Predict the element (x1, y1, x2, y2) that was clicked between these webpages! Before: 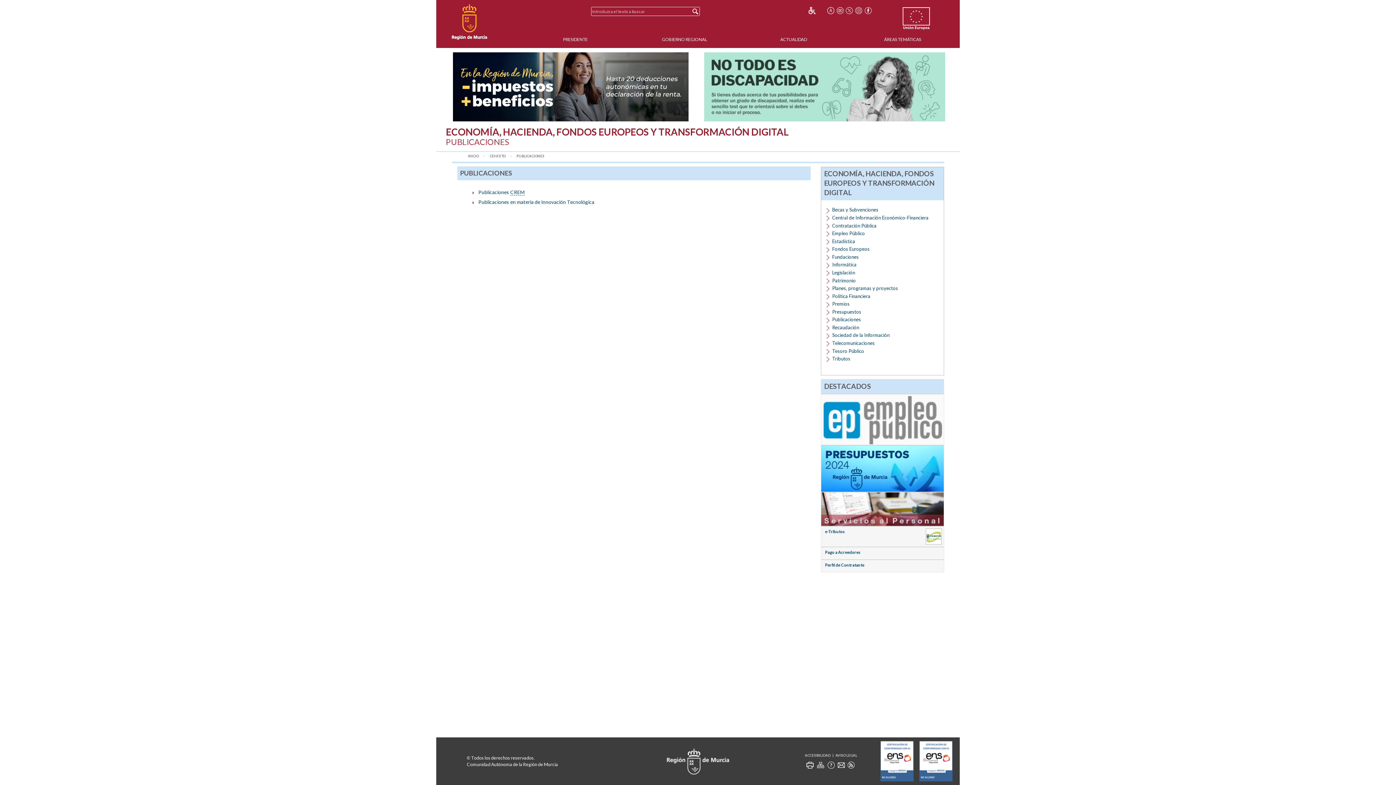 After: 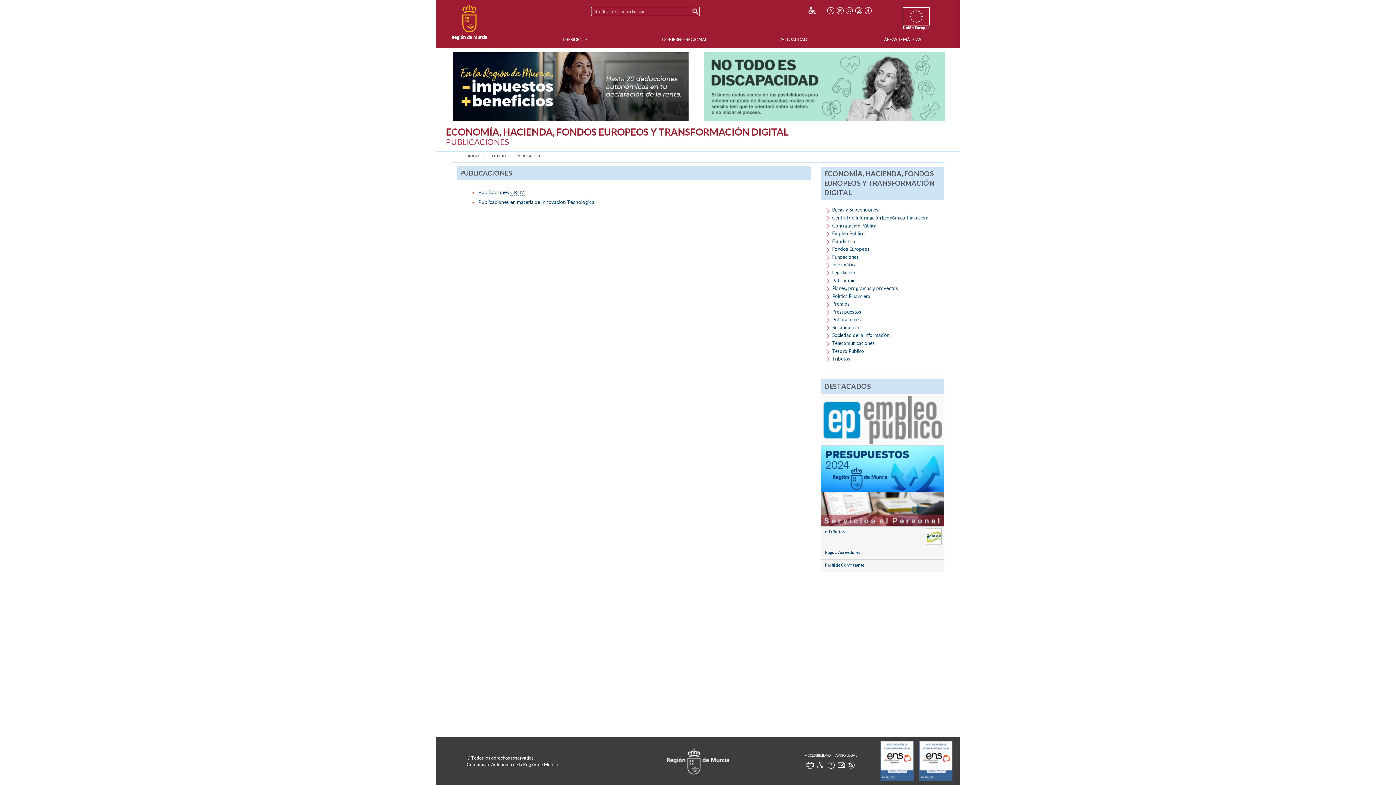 Action: bbox: (821, 417, 943, 421)